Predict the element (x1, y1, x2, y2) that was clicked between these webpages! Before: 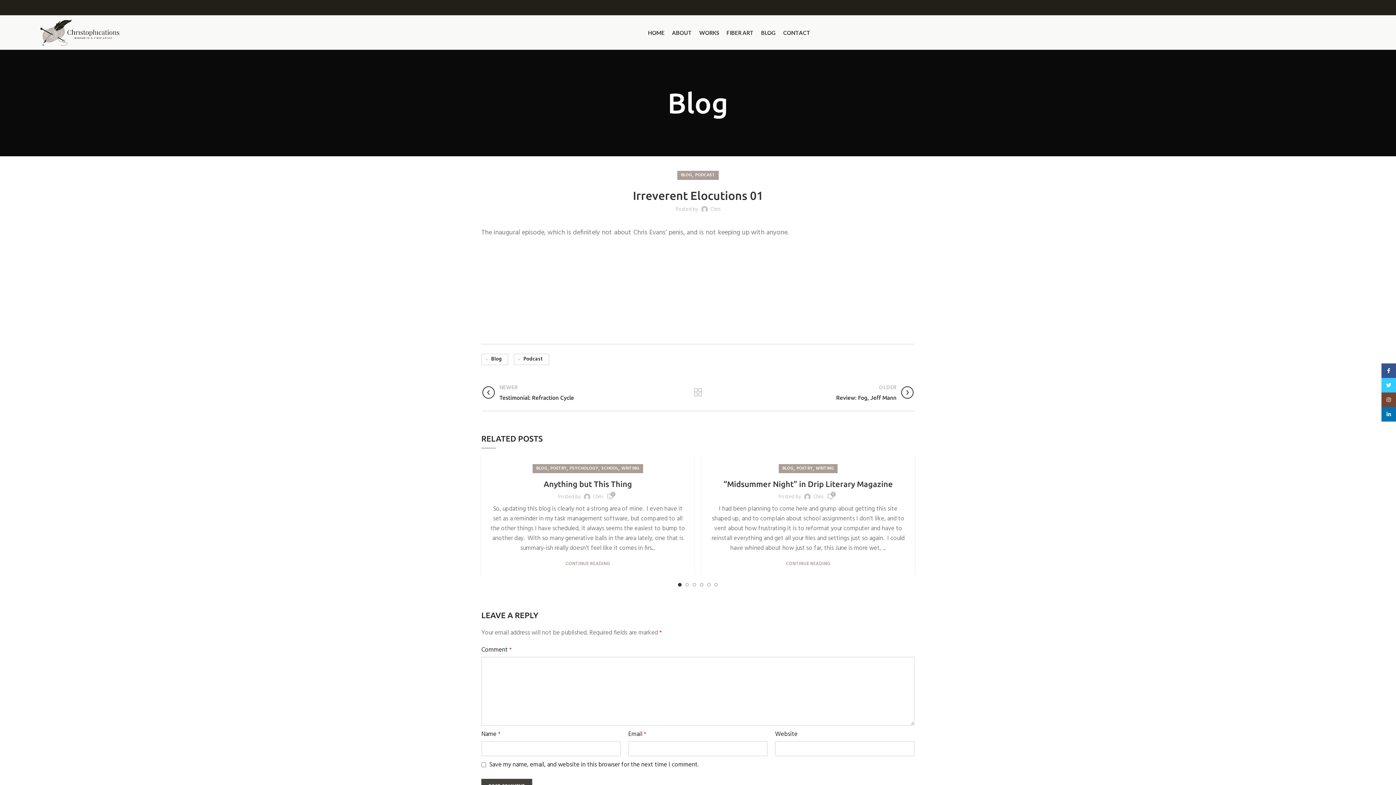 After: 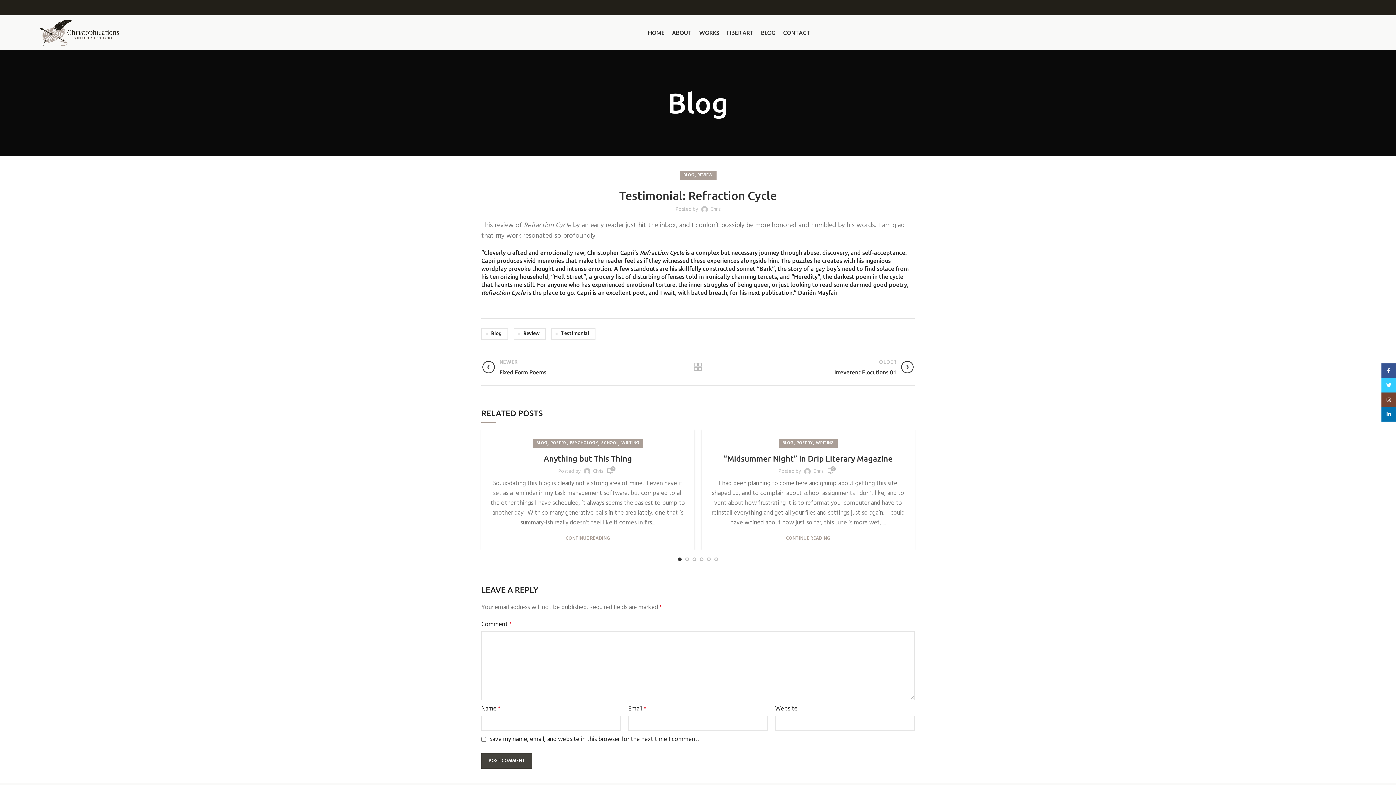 Action: bbox: (481, 383, 692, 401) label: NEWER
Testimonial: Refraction Cycle